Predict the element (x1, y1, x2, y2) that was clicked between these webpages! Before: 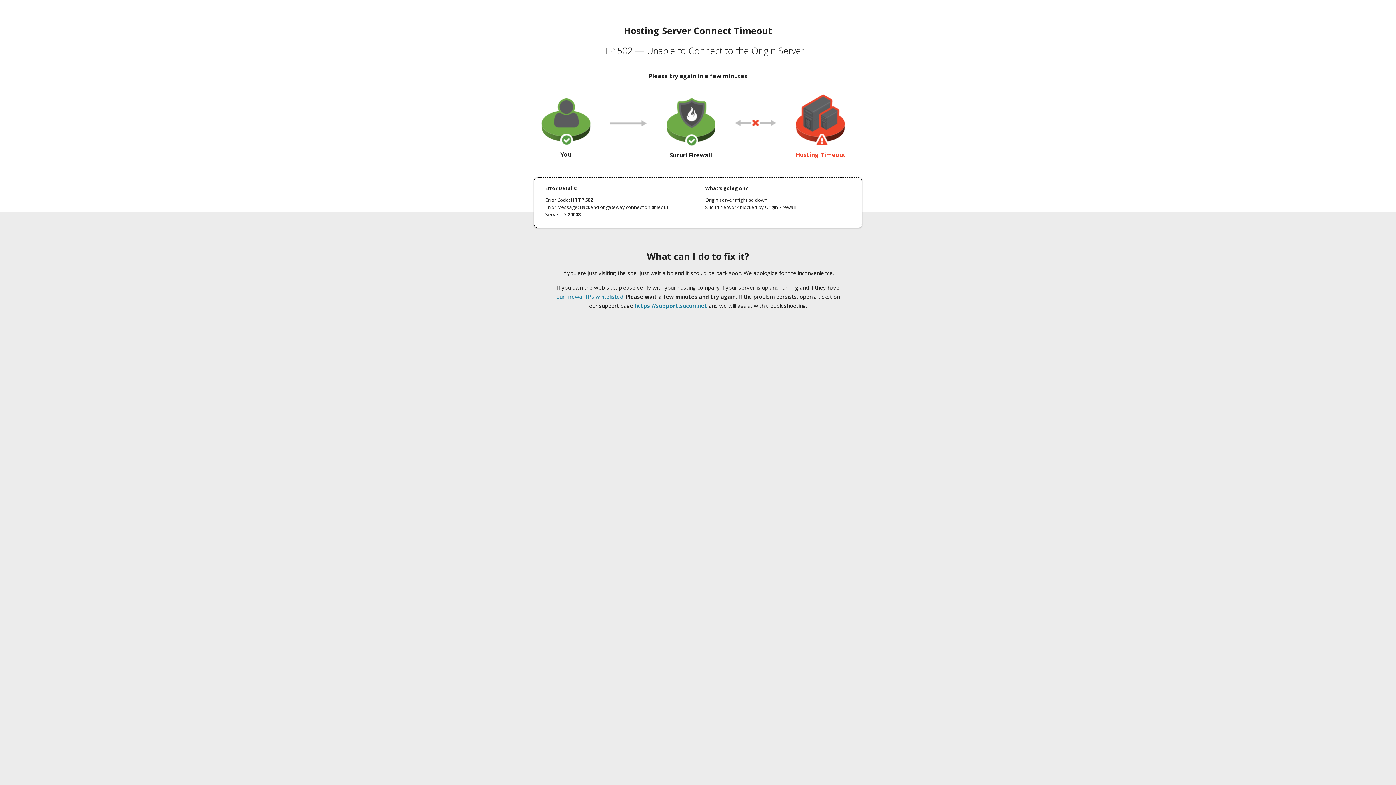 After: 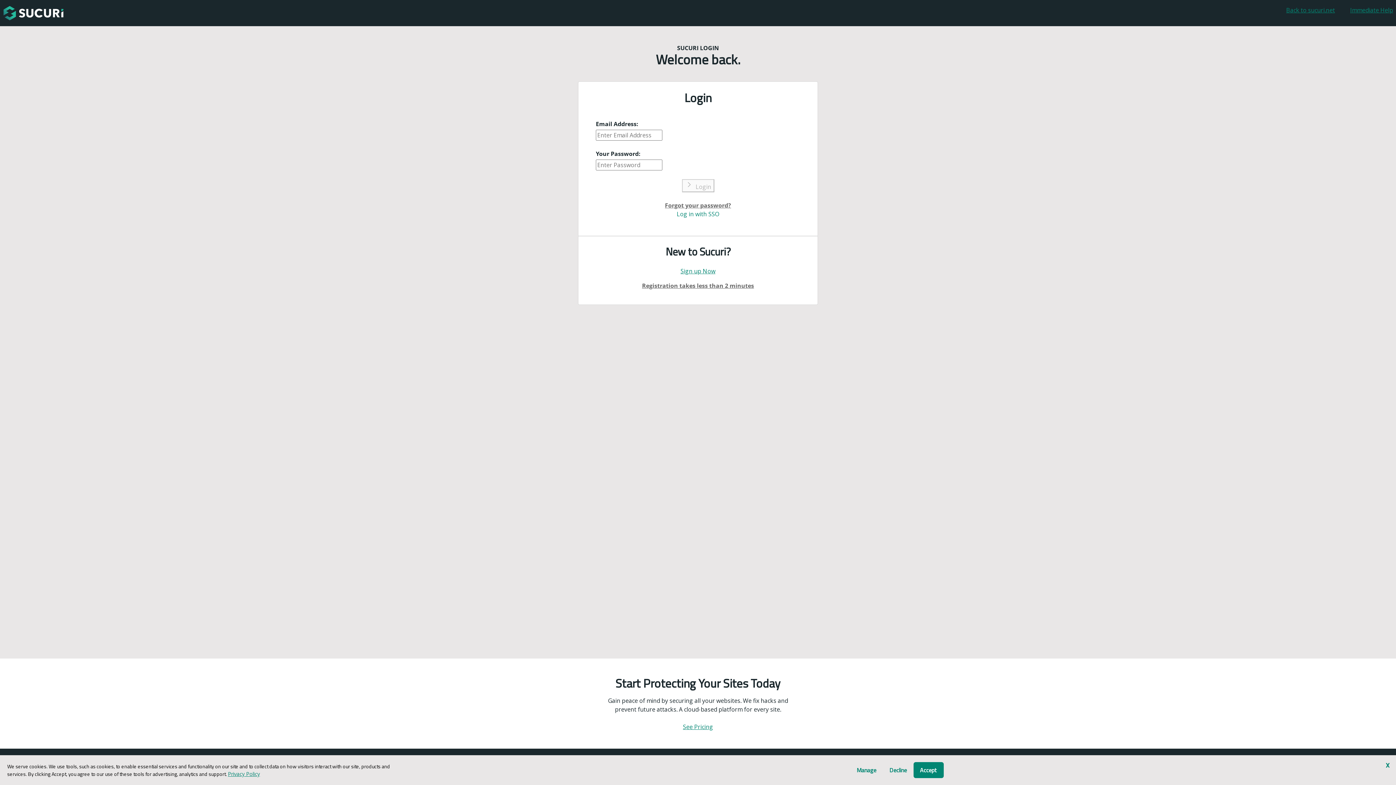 Action: bbox: (634, 302, 707, 309) label: https://support.sucuri.net